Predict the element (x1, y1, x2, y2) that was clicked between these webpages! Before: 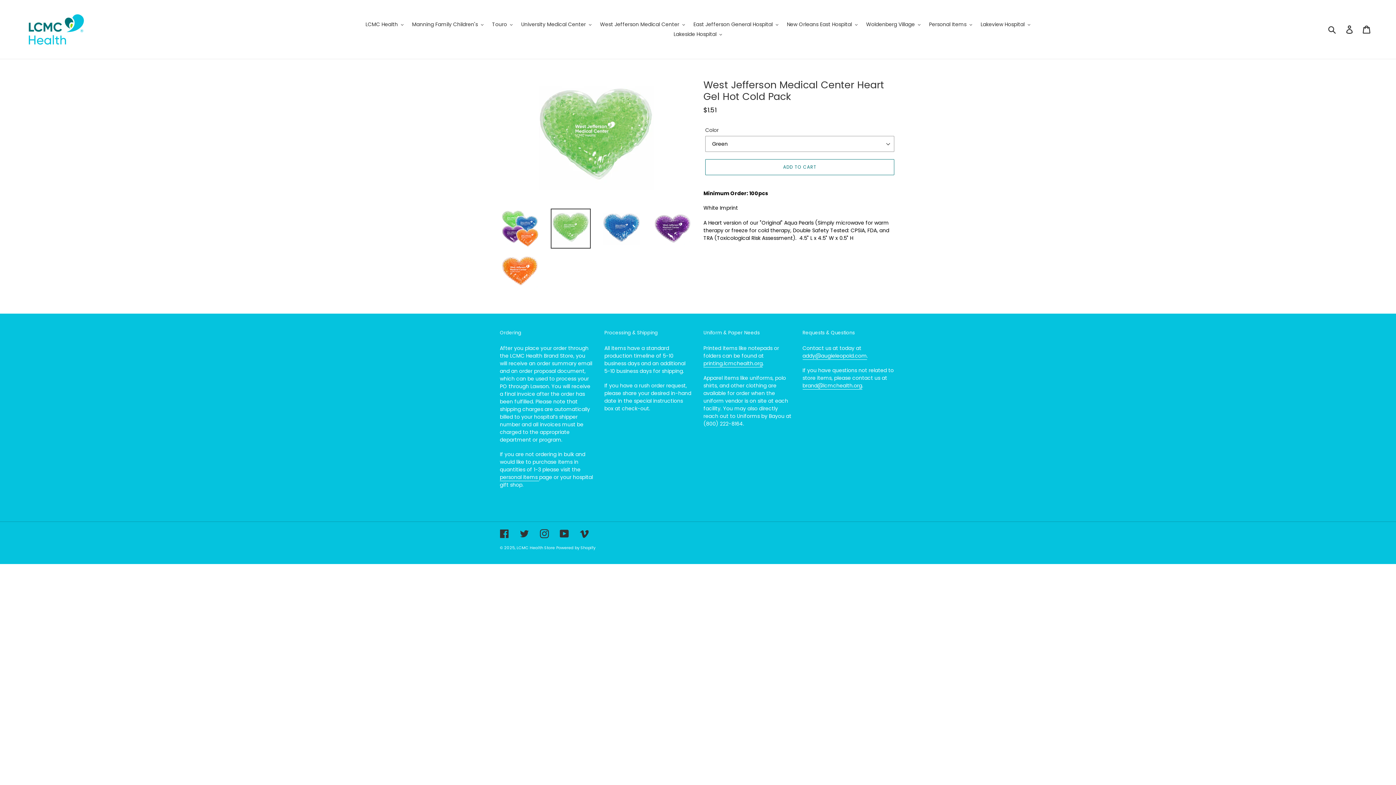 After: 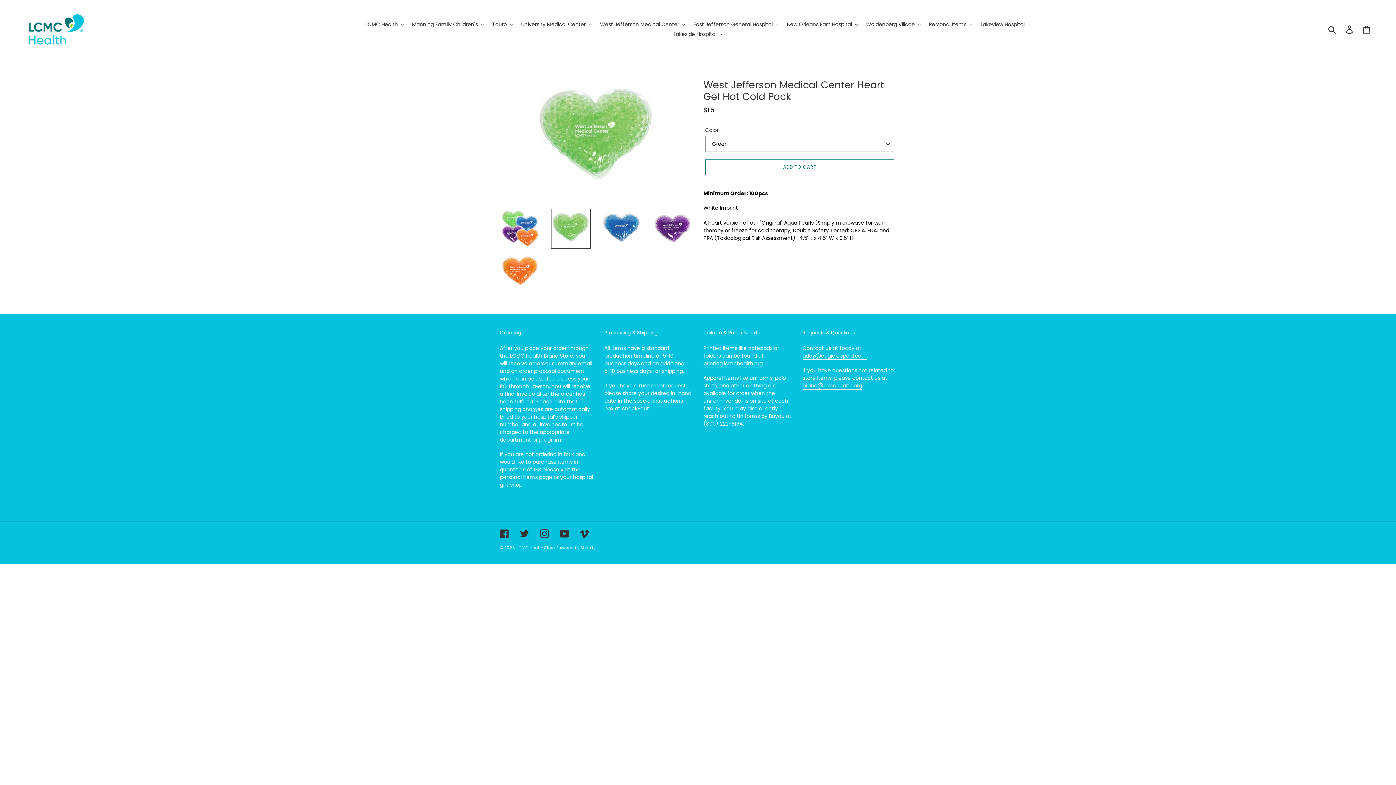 Action: label: brand@lcmchealth.org bbox: (802, 382, 862, 389)